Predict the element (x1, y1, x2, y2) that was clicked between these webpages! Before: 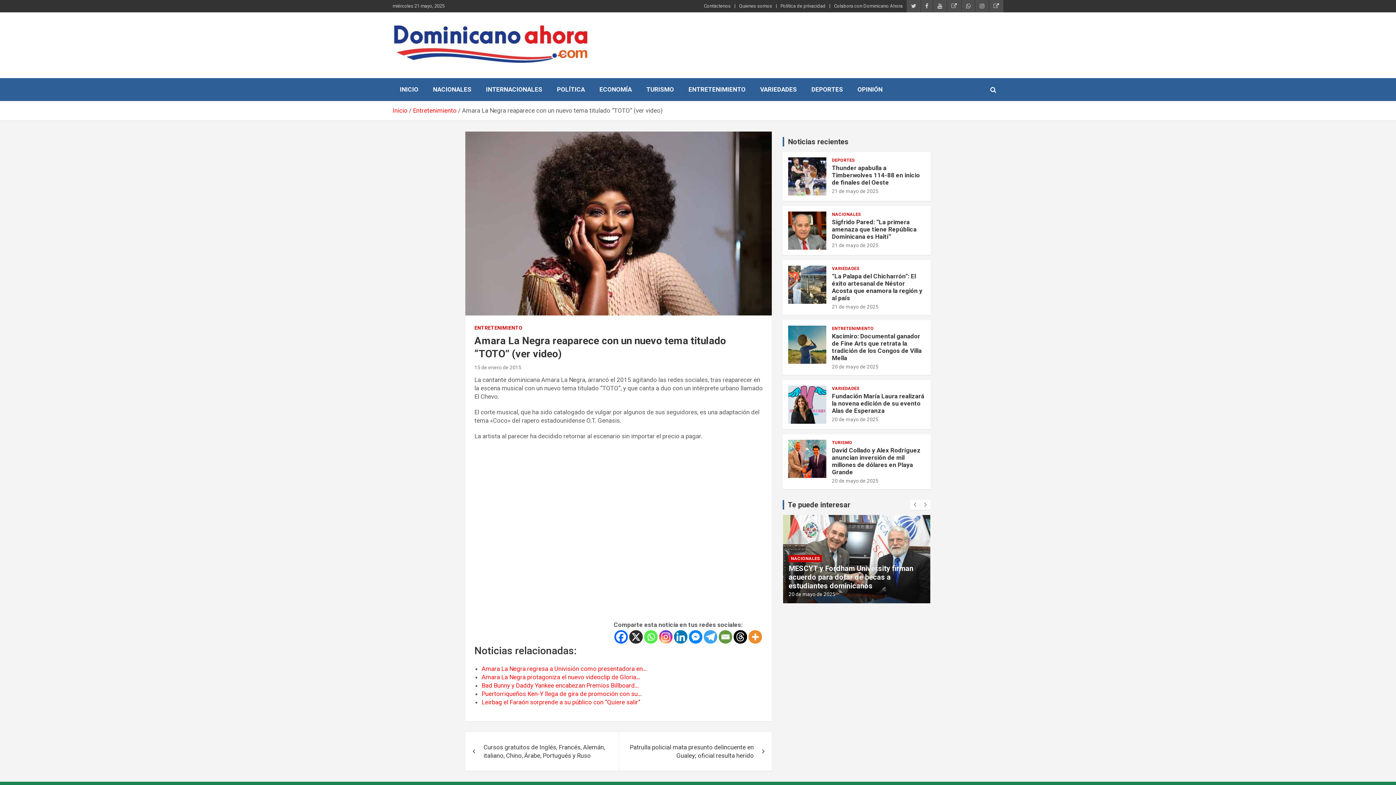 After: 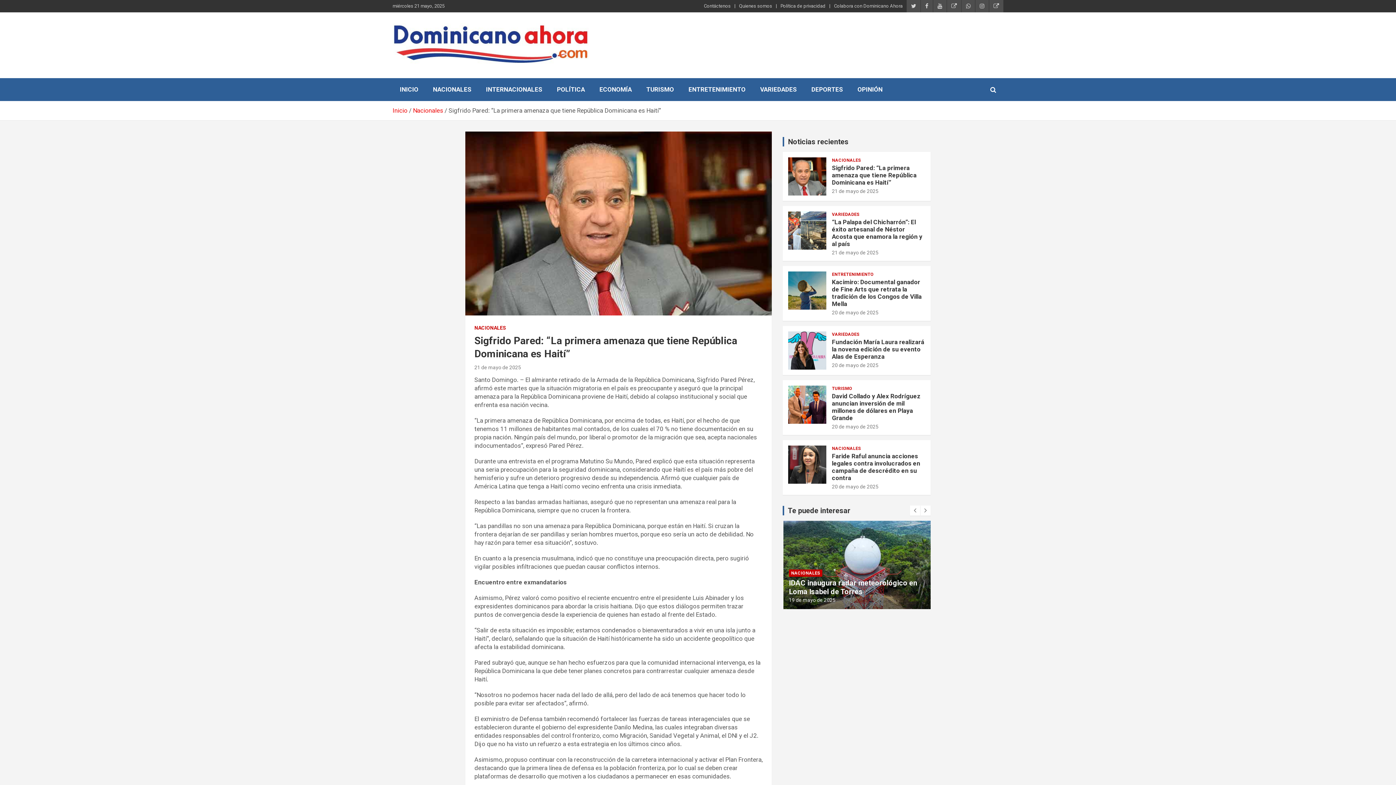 Action: bbox: (788, 211, 826, 249)